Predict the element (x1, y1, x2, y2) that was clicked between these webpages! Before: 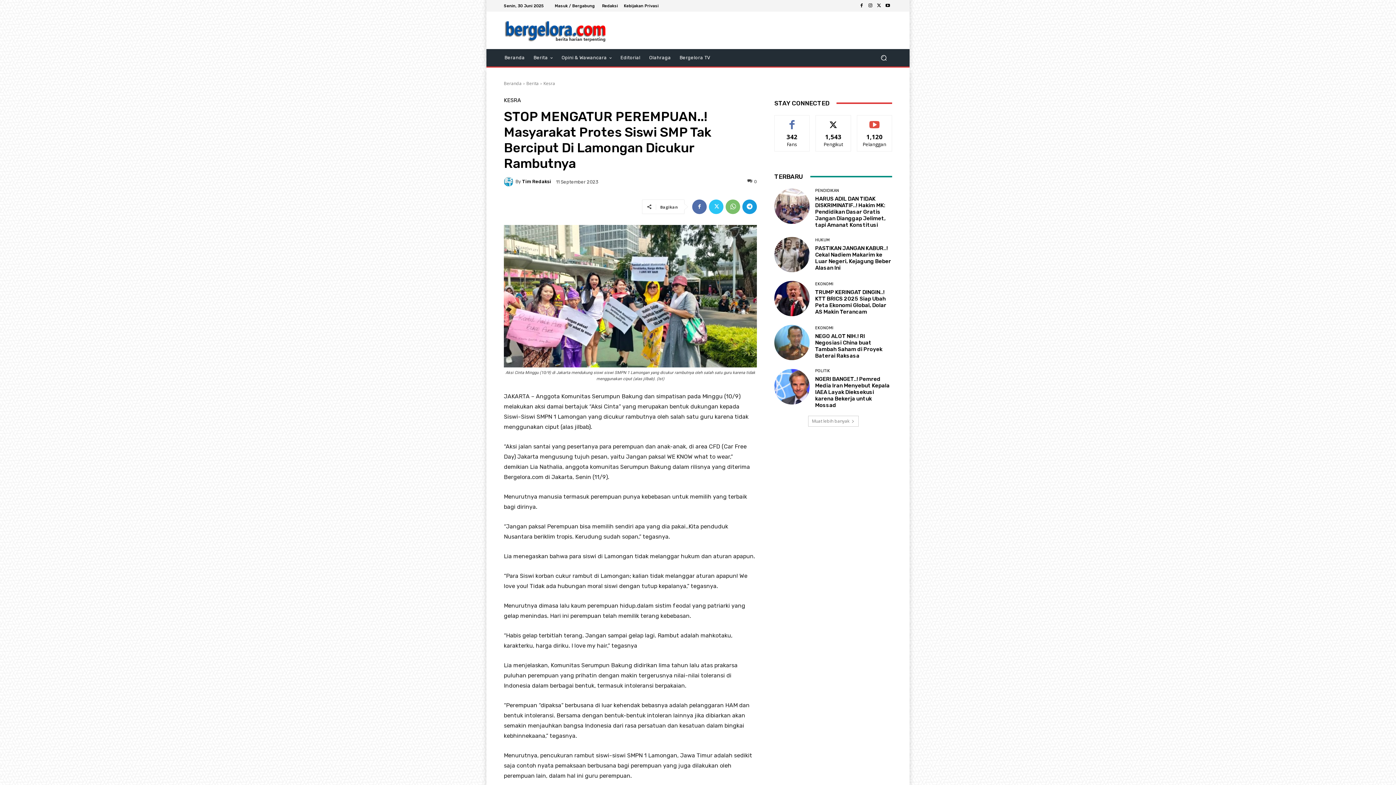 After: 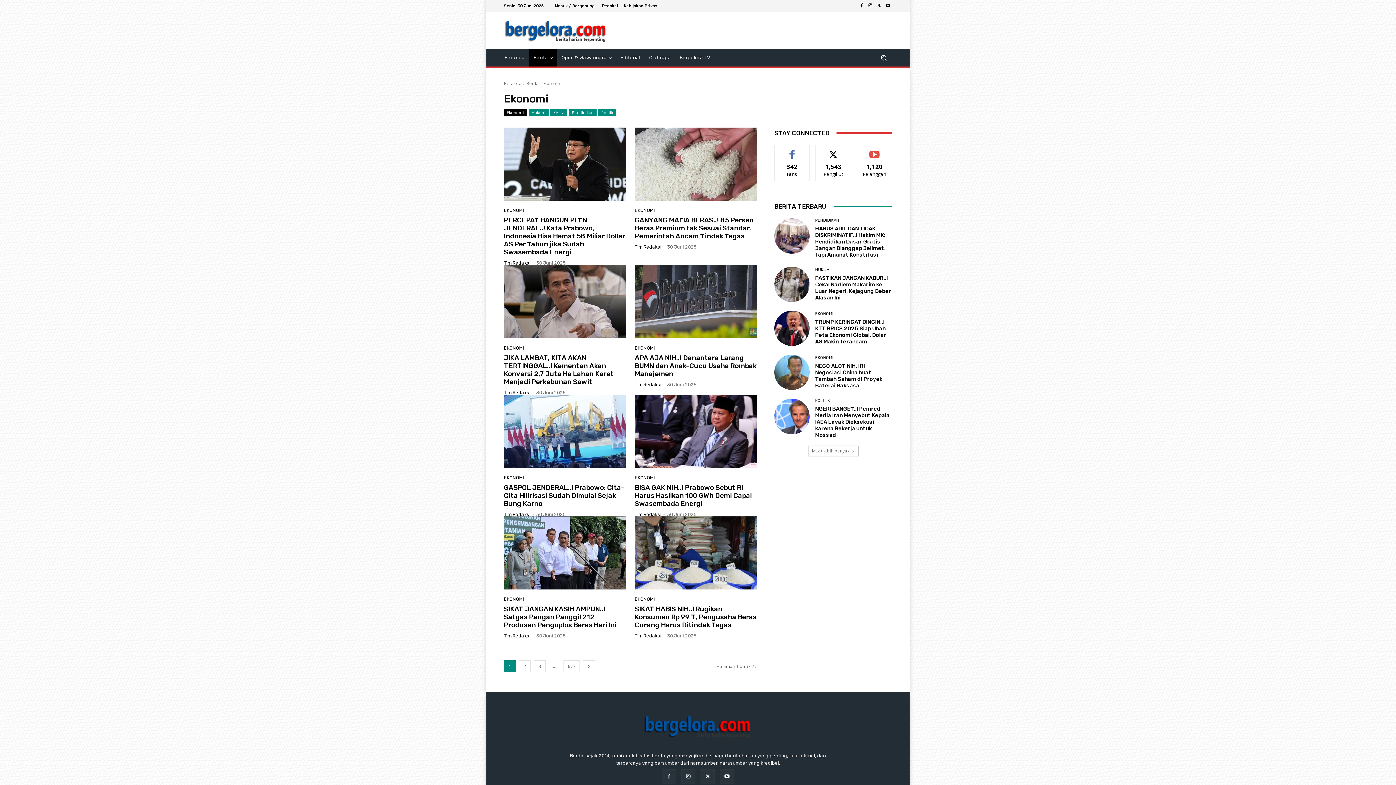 Action: bbox: (815, 326, 833, 330) label: EKONOMI